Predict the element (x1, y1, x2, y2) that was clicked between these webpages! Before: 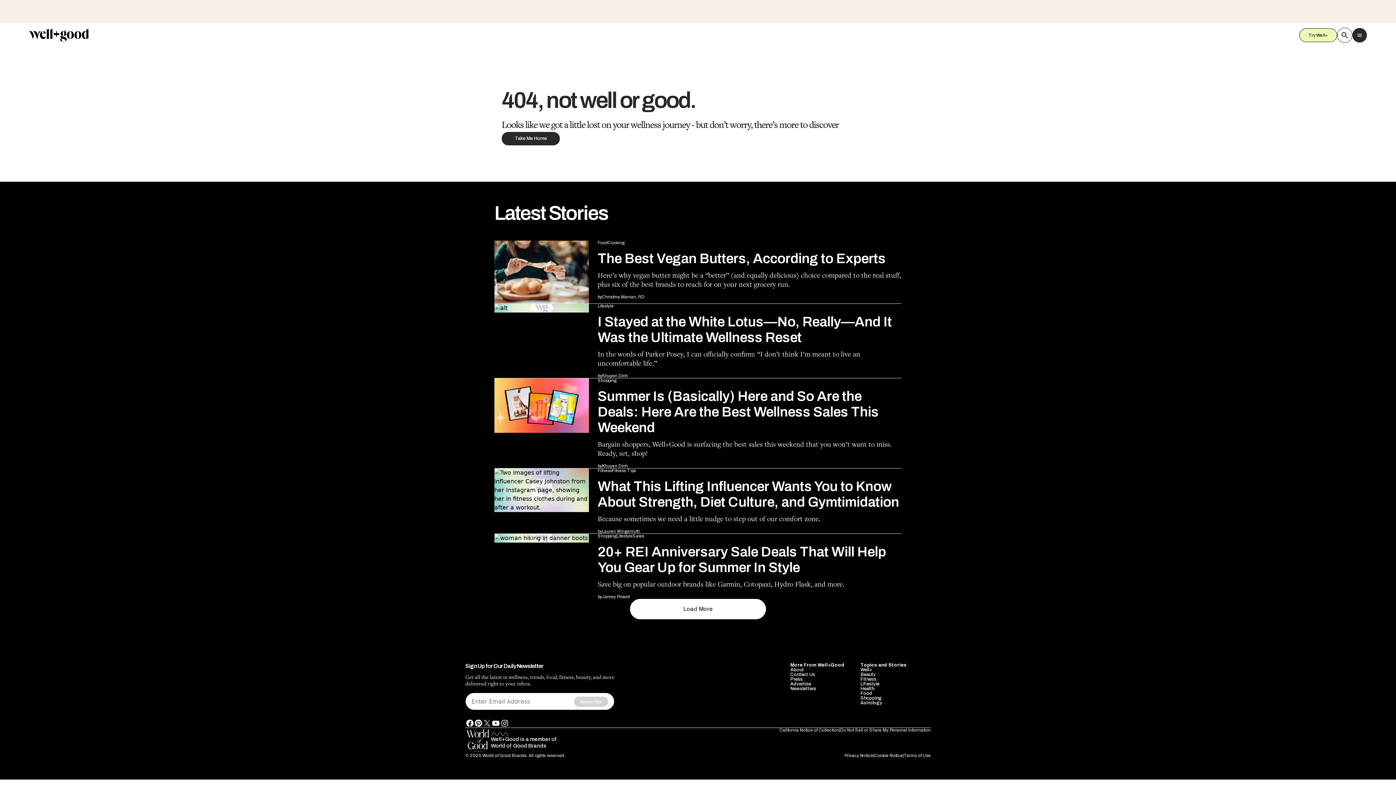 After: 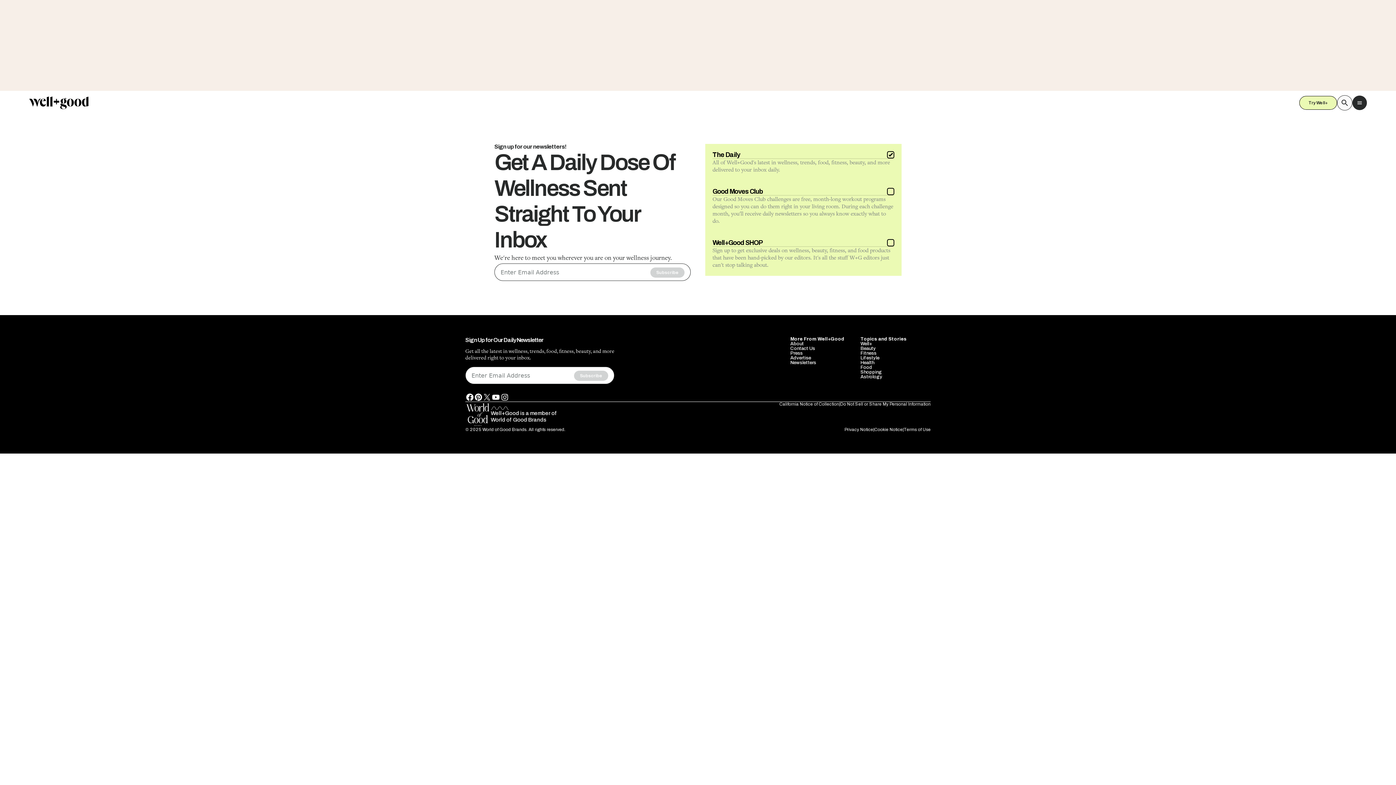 Action: label: Newsletters bbox: (790, 544, 816, 549)